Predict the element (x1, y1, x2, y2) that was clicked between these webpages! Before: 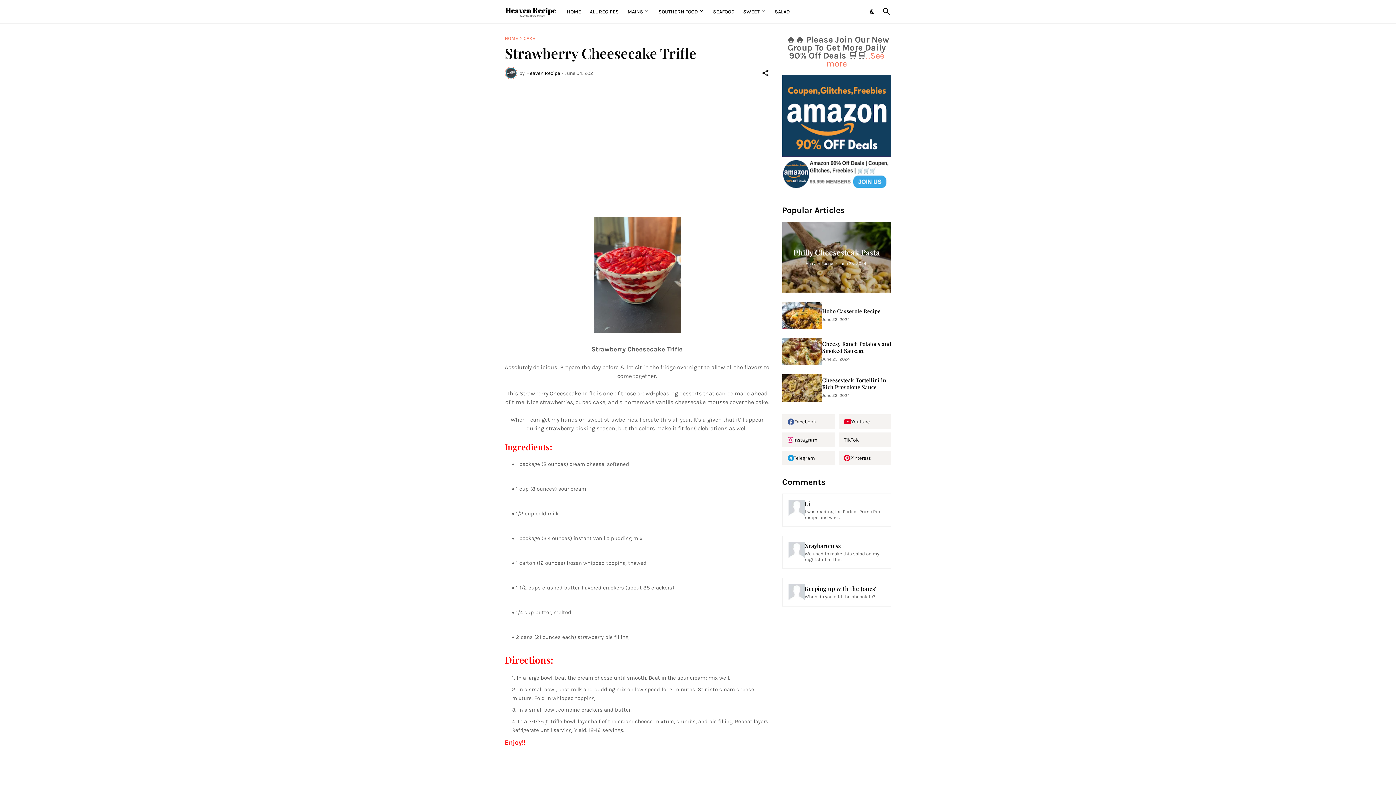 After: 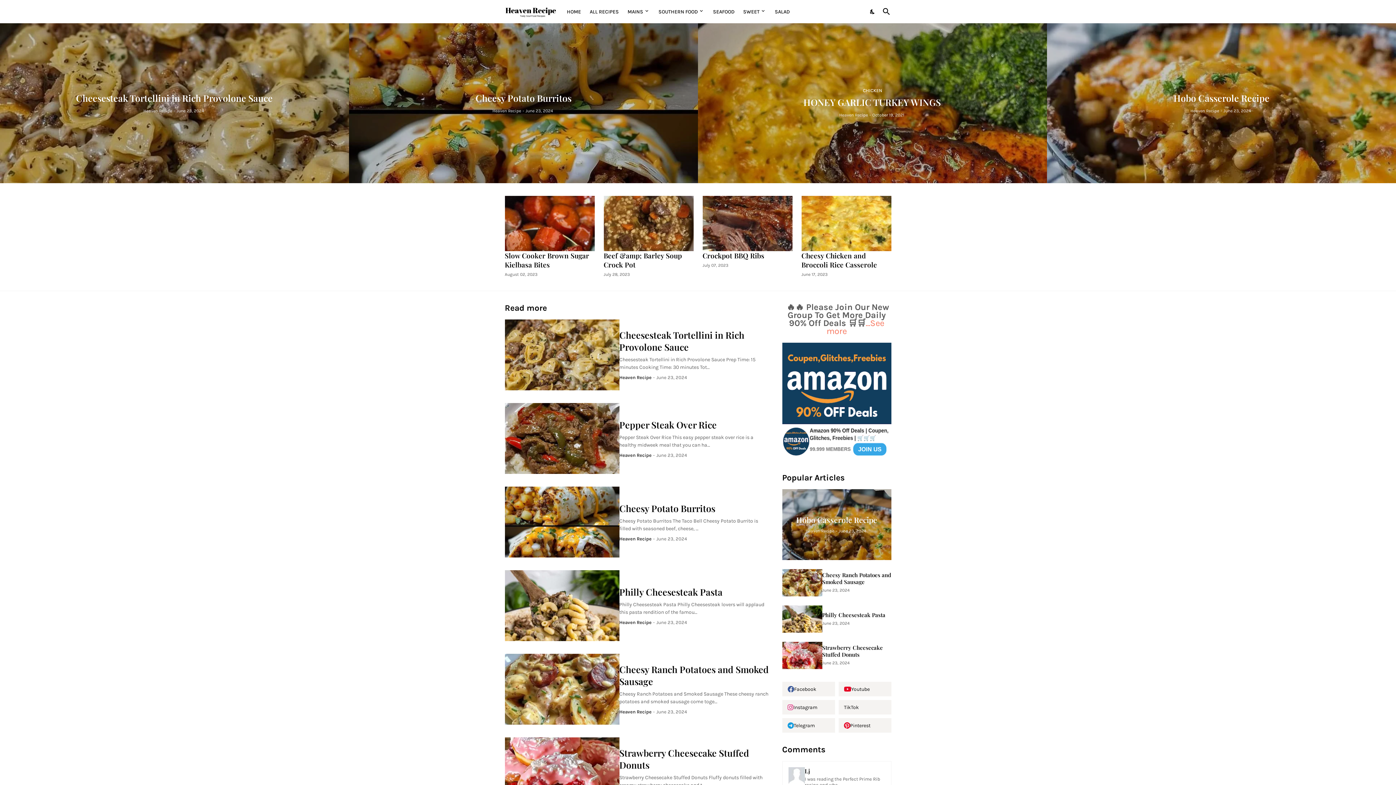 Action: bbox: (589, 0, 619, 23) label: ALL RECIPES